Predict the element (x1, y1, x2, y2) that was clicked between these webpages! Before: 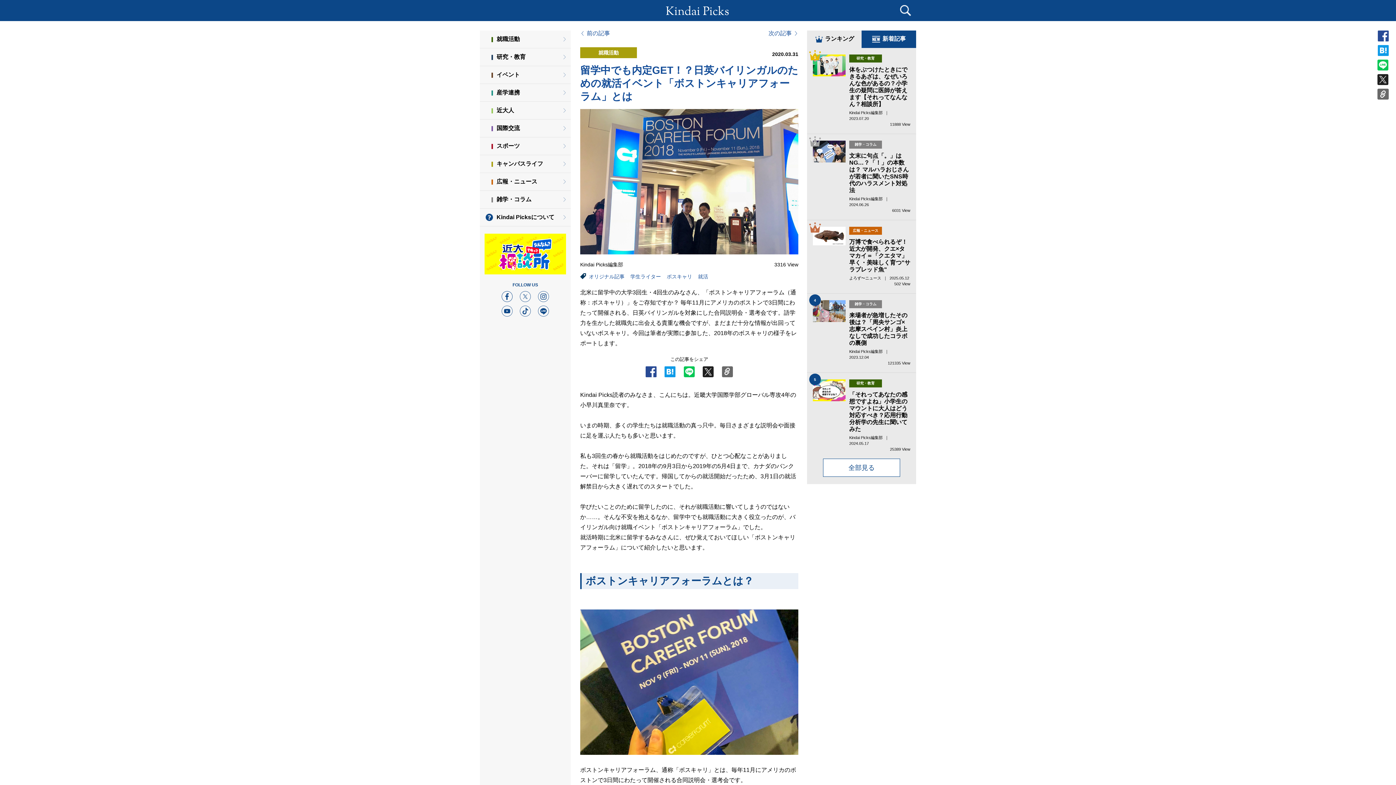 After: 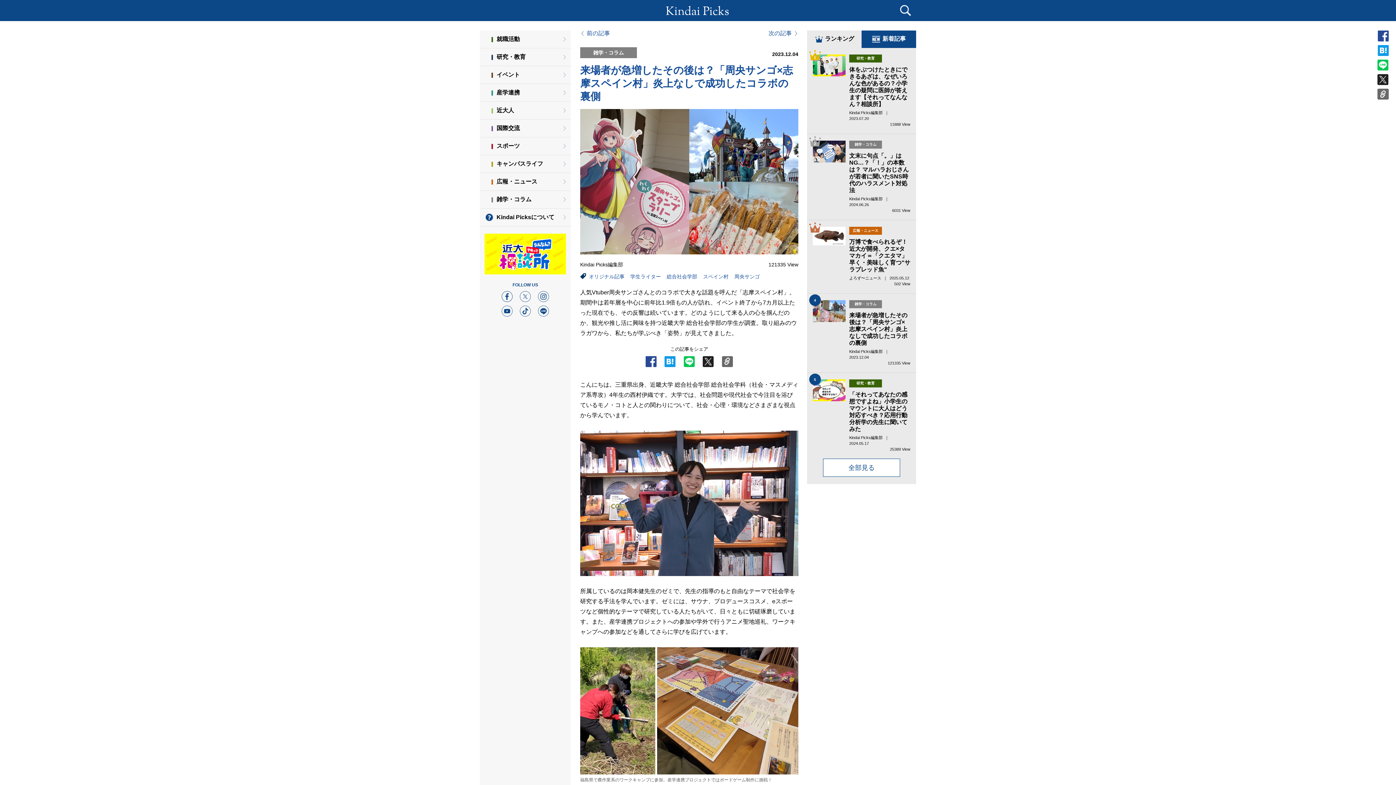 Action: label: 4

雑学・コラム

来場者が急増したその後は？「周央サンゴ×志摩スペイン村」炎上なしで成功したコラボの裏側

Kindai Picks編集部  ｜  2023.12.04

121335 View bbox: (807, 293, 916, 372)